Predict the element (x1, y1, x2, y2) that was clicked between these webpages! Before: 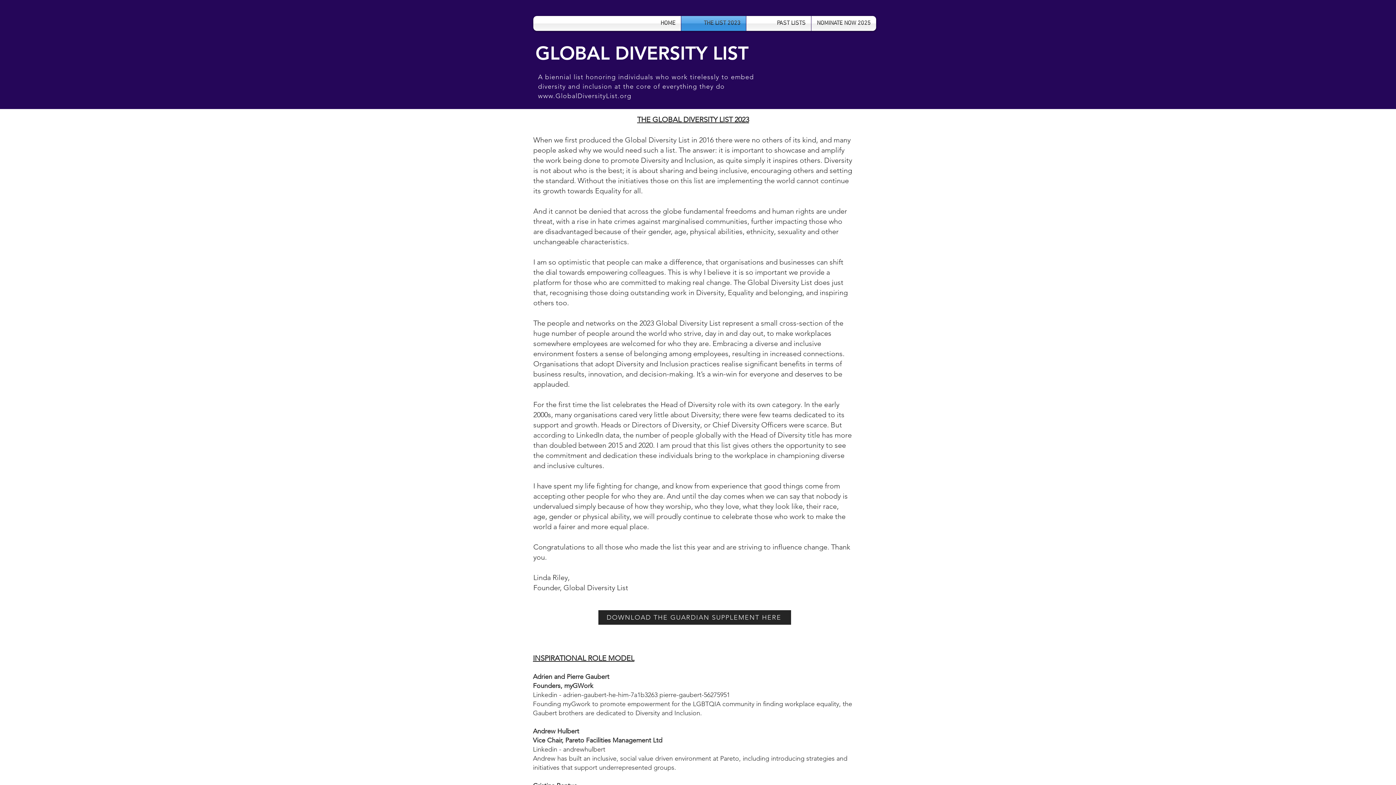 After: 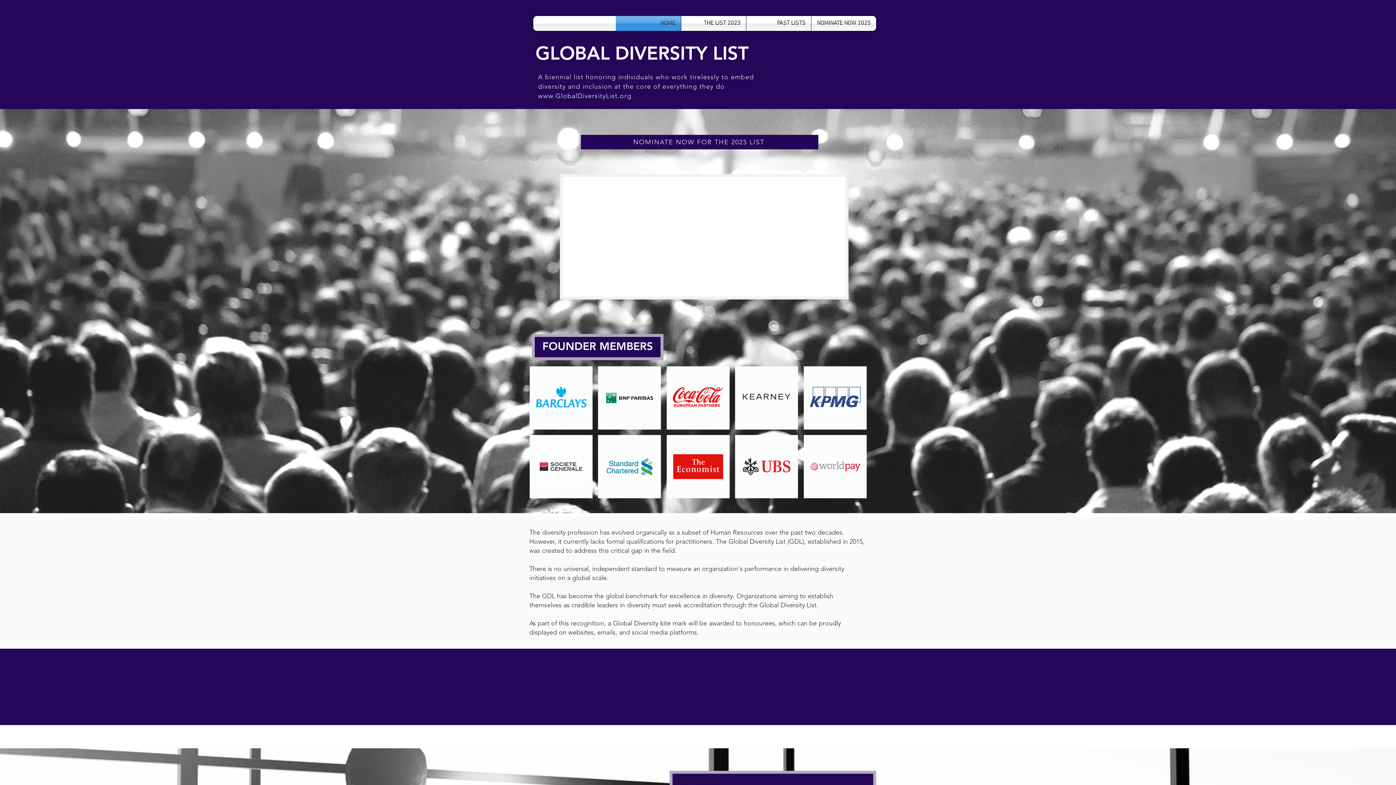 Action: bbox: (538, 72, 754, 91) label: A biennial list honoring individuals who work tirelessly to embed diversity and inclusion at the core of everything they do